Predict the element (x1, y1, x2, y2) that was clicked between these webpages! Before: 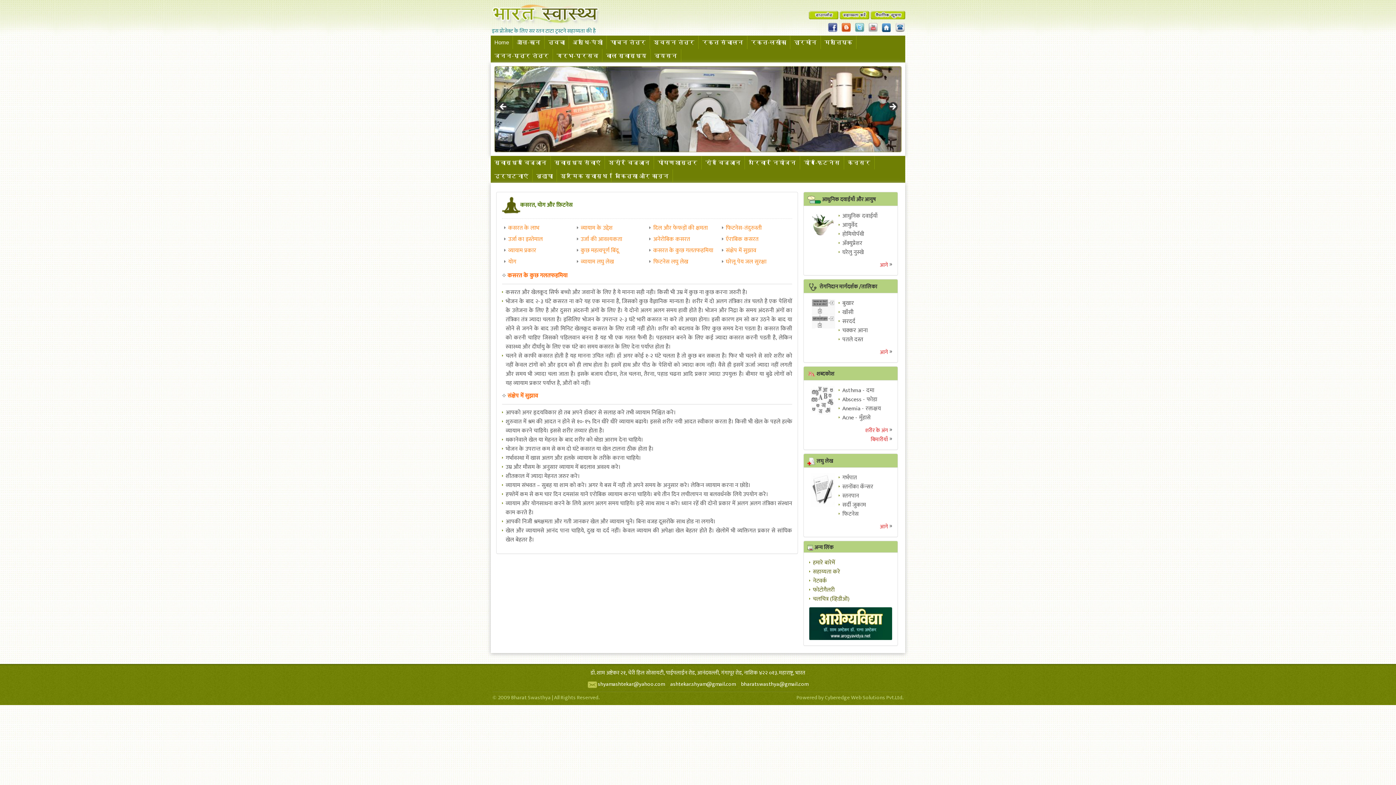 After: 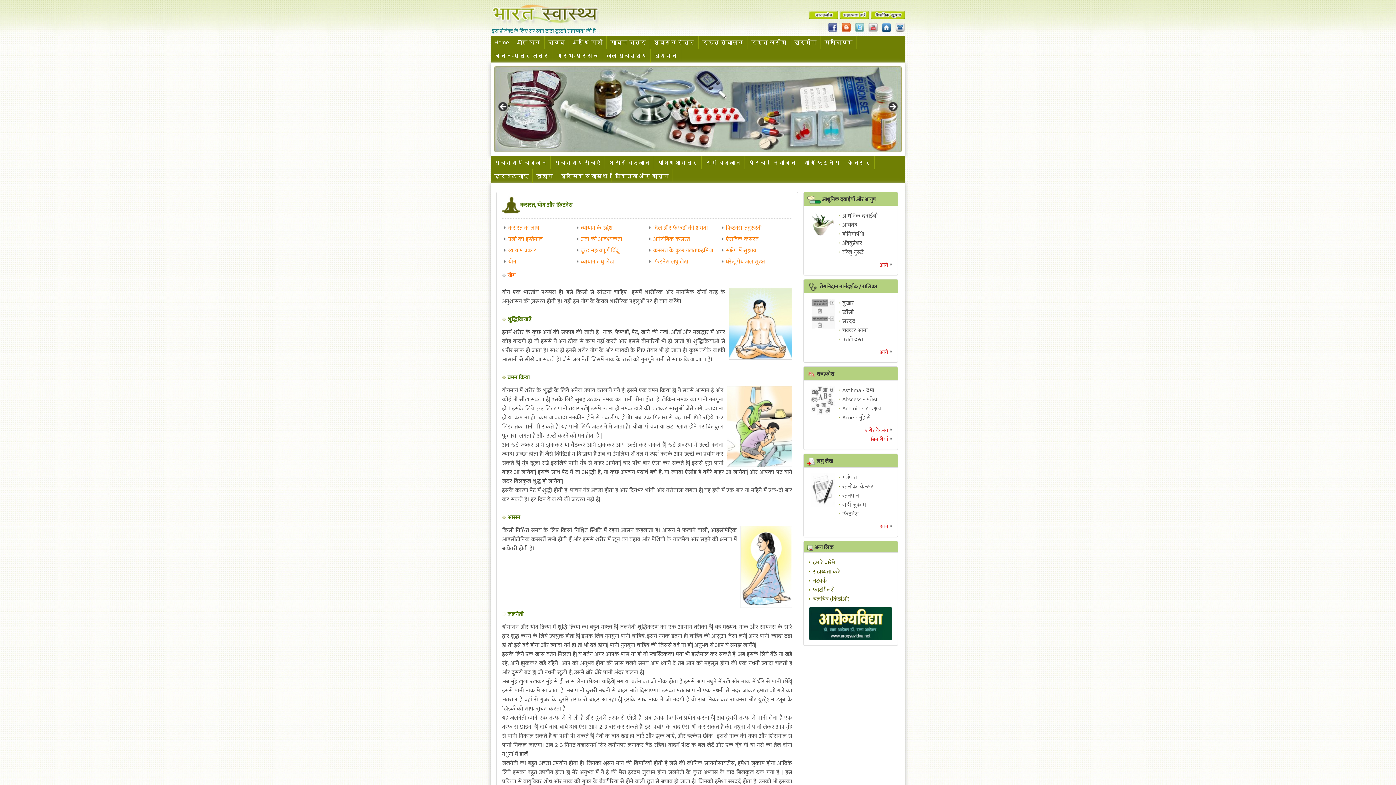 Action: label: योग bbox: (508, 256, 516, 266)